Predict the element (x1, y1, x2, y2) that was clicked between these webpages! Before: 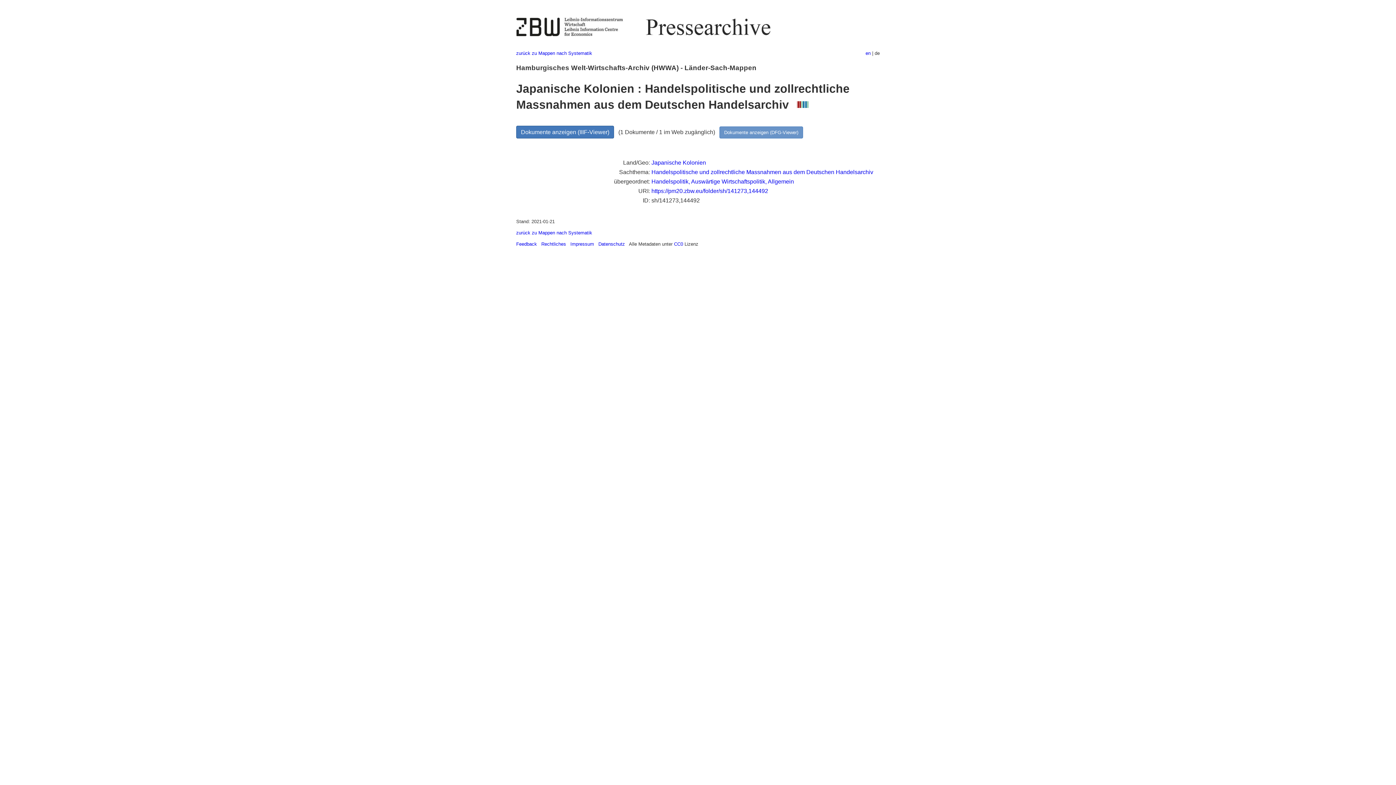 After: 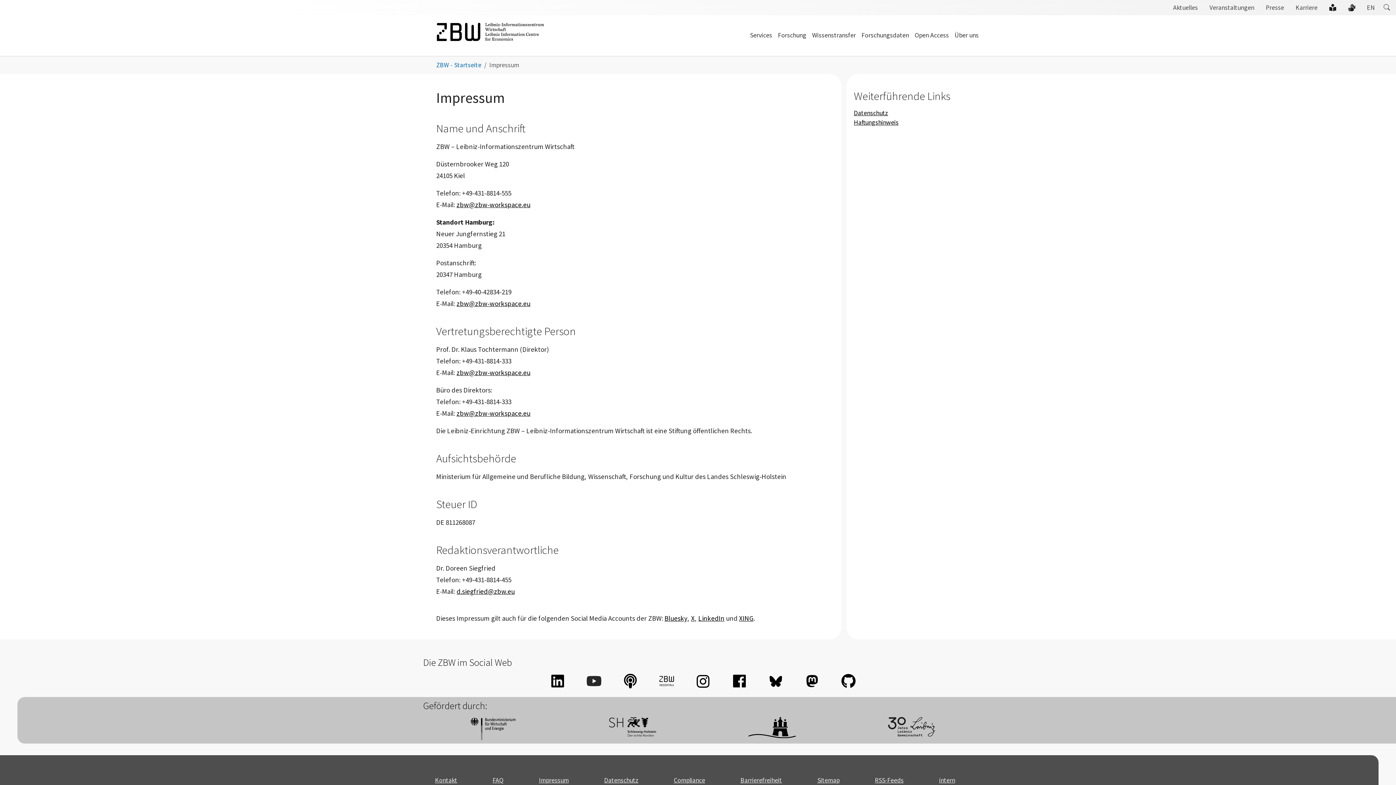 Action: bbox: (570, 241, 594, 246) label: Impressum